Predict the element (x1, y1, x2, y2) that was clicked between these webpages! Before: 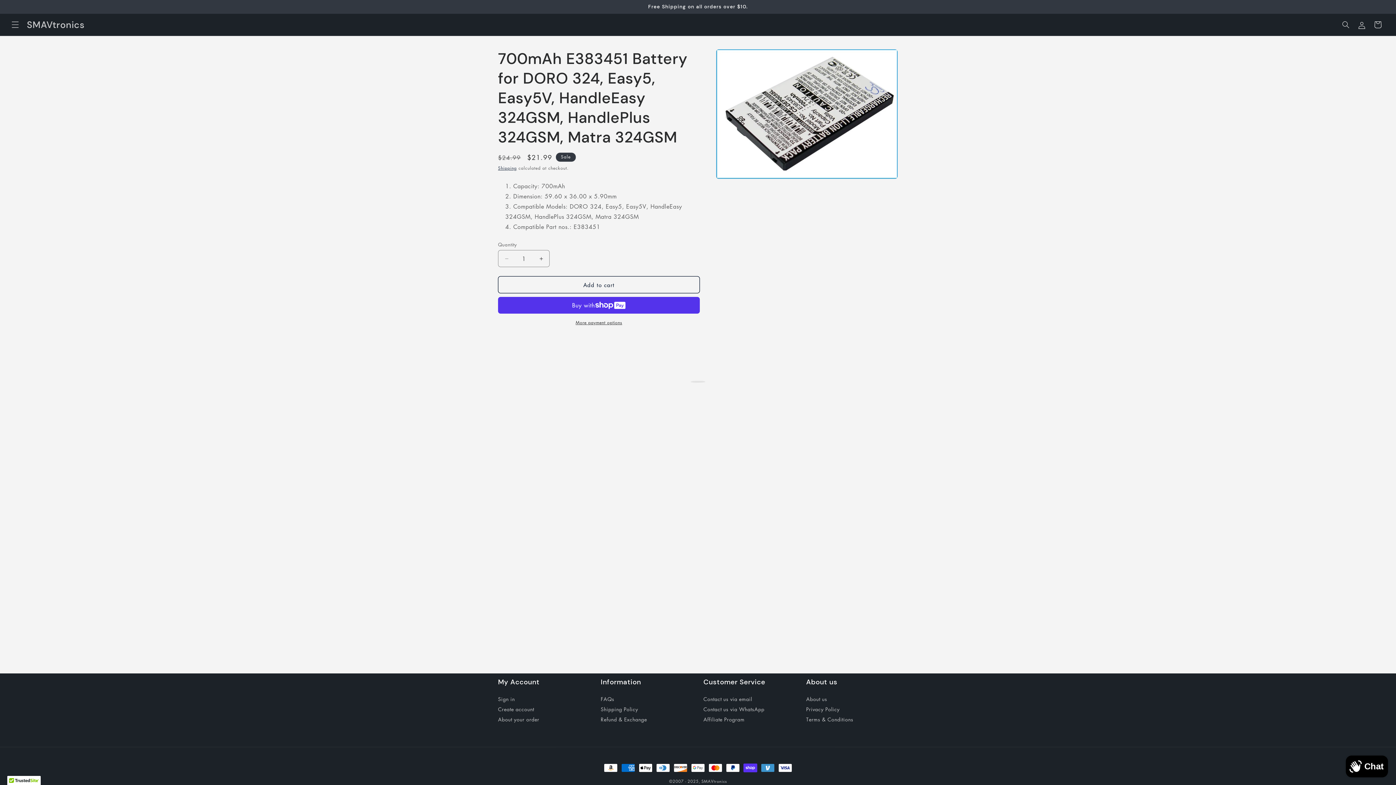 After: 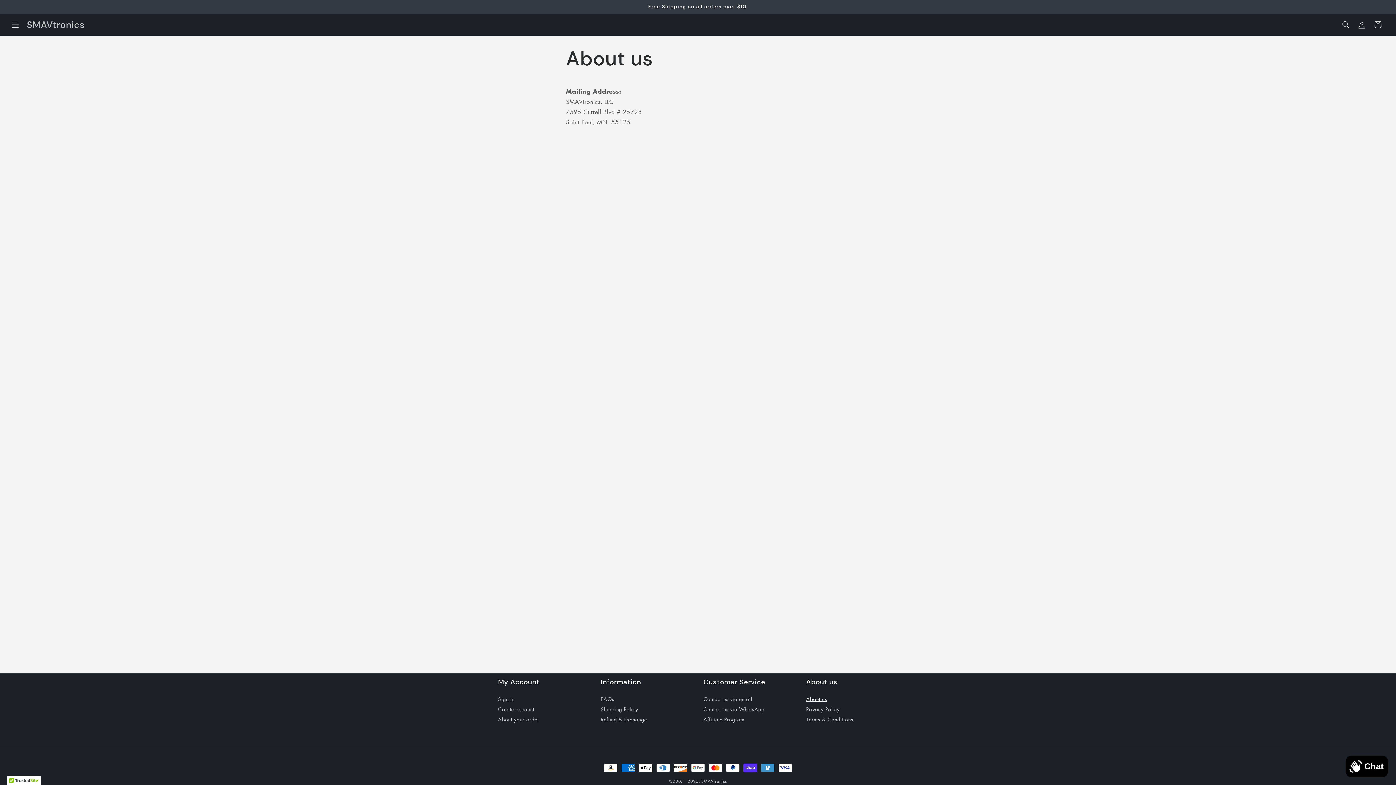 Action: label: About us bbox: (806, 694, 827, 704)